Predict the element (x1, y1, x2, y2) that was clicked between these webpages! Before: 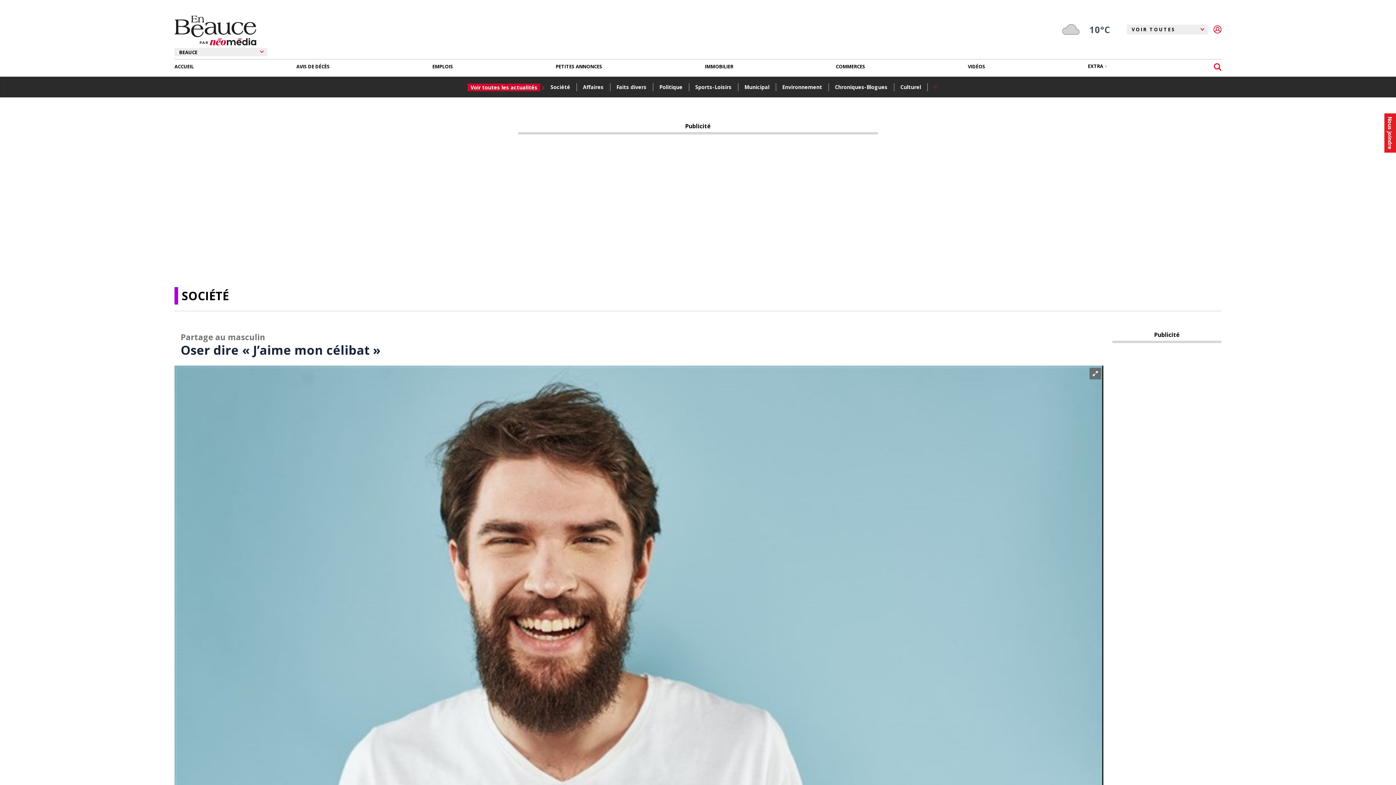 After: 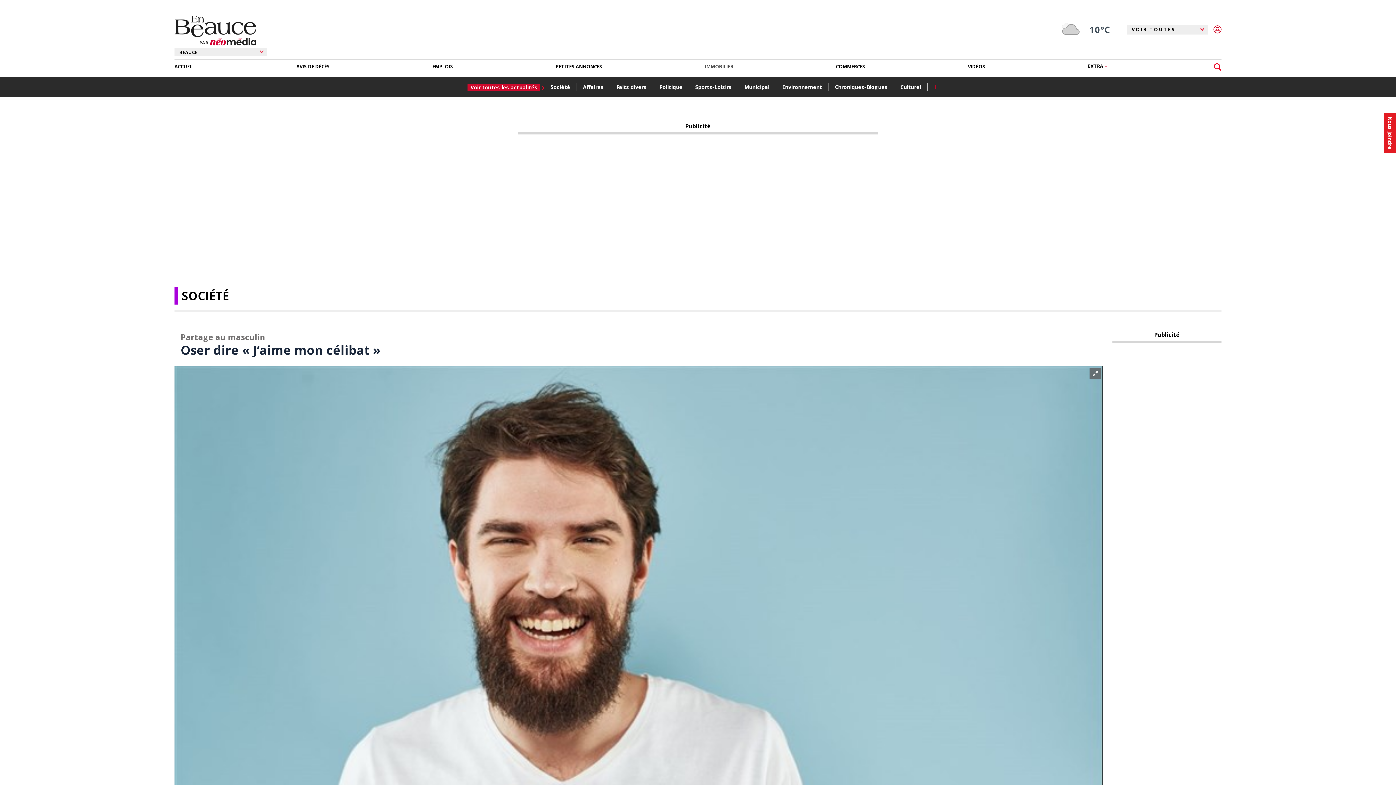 Action: bbox: (705, 59, 733, 73) label: IMMOBILIER